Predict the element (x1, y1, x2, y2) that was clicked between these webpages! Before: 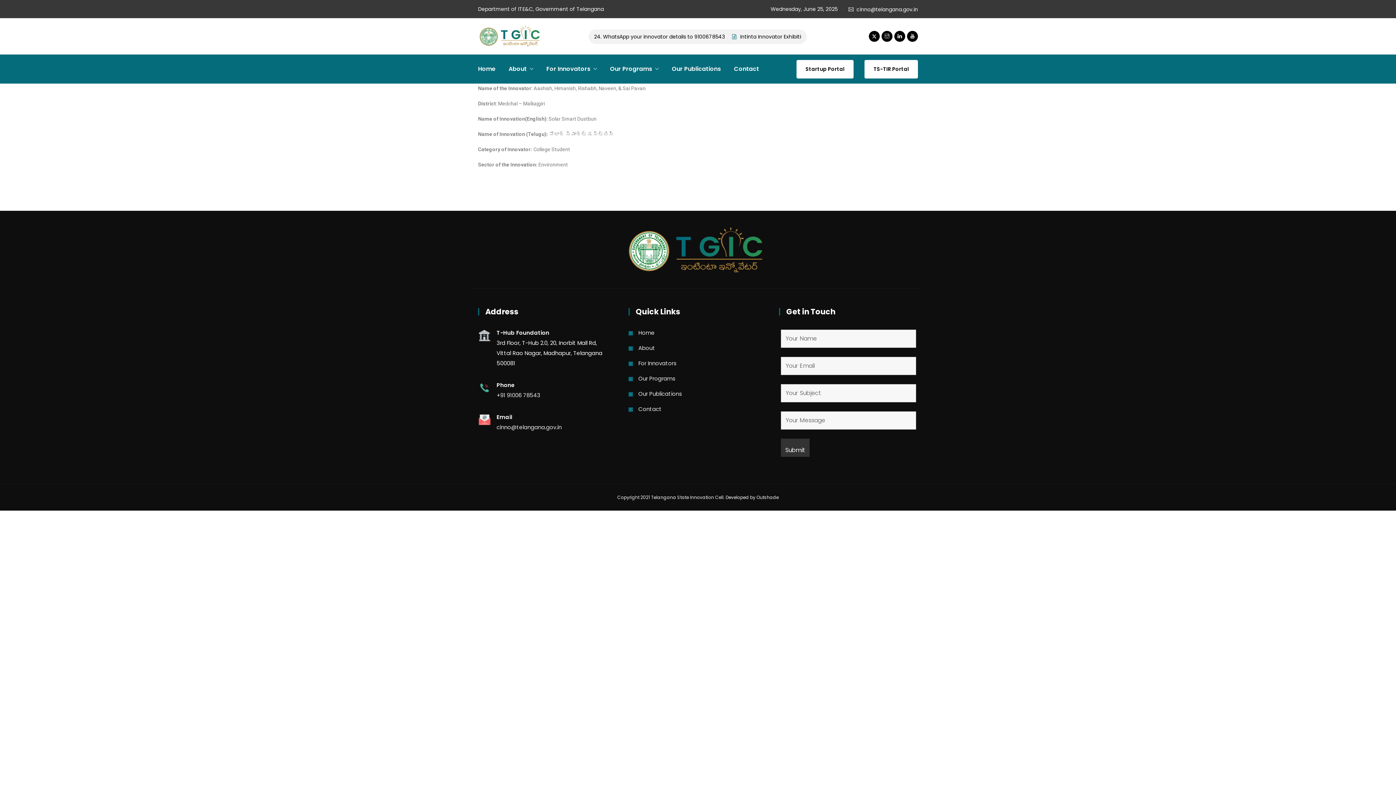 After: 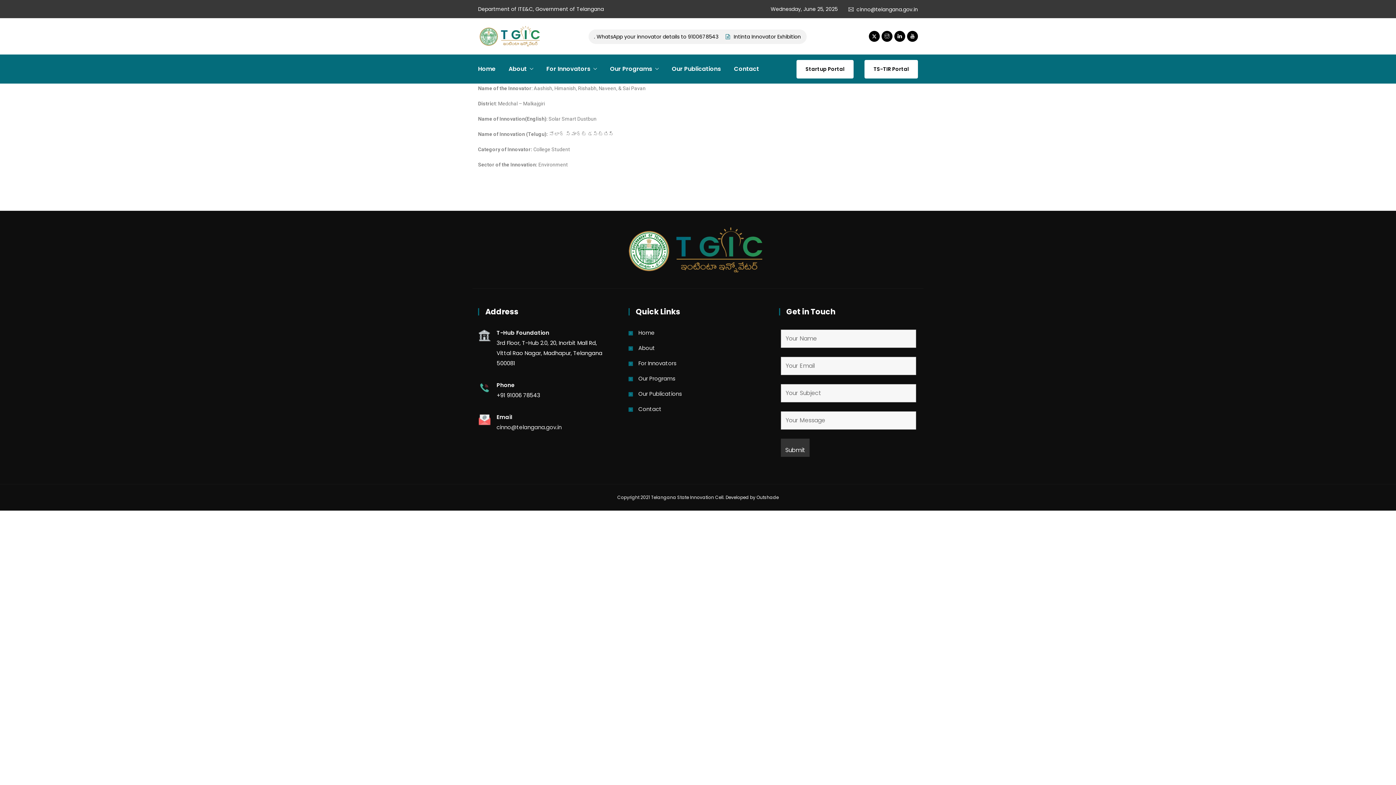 Action: label: +91 91006 78543 bbox: (496, 391, 540, 399)